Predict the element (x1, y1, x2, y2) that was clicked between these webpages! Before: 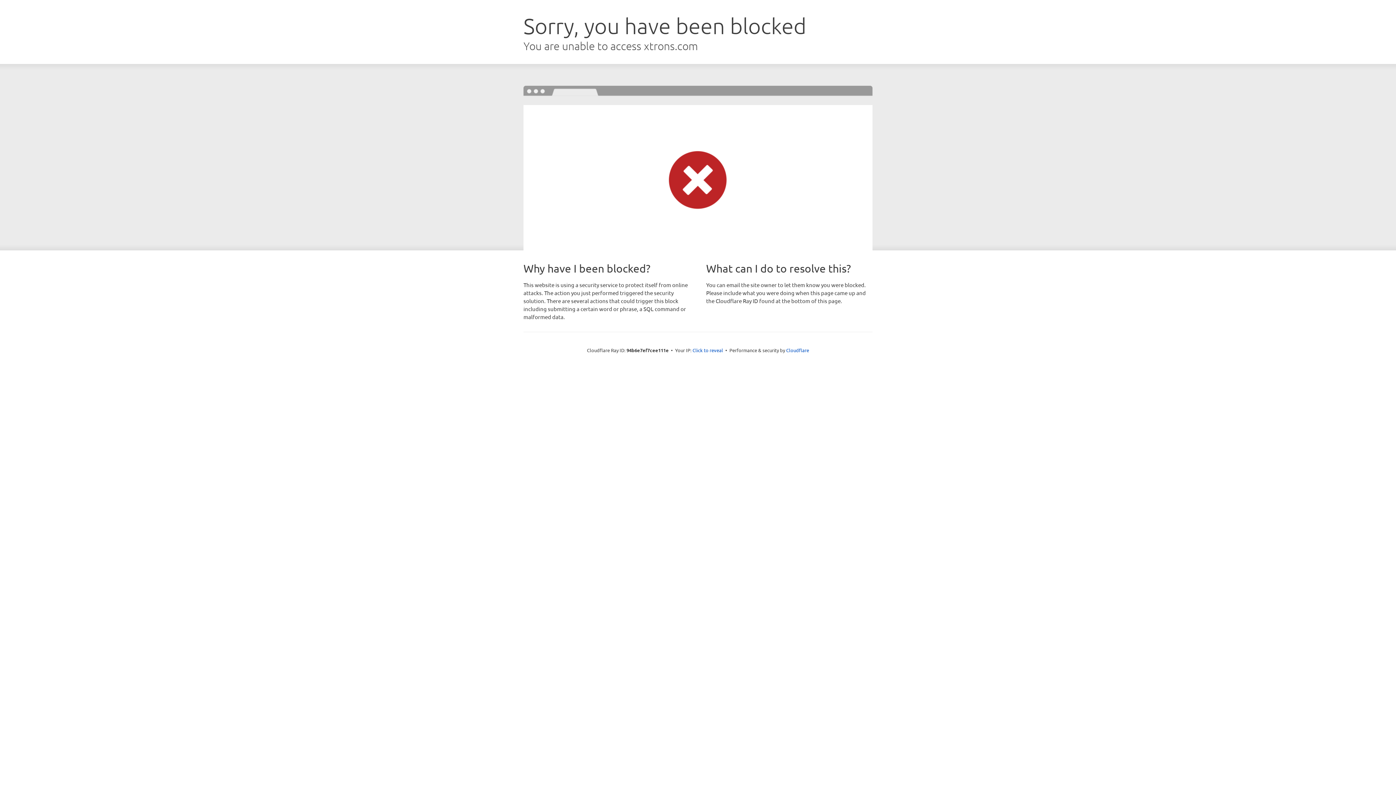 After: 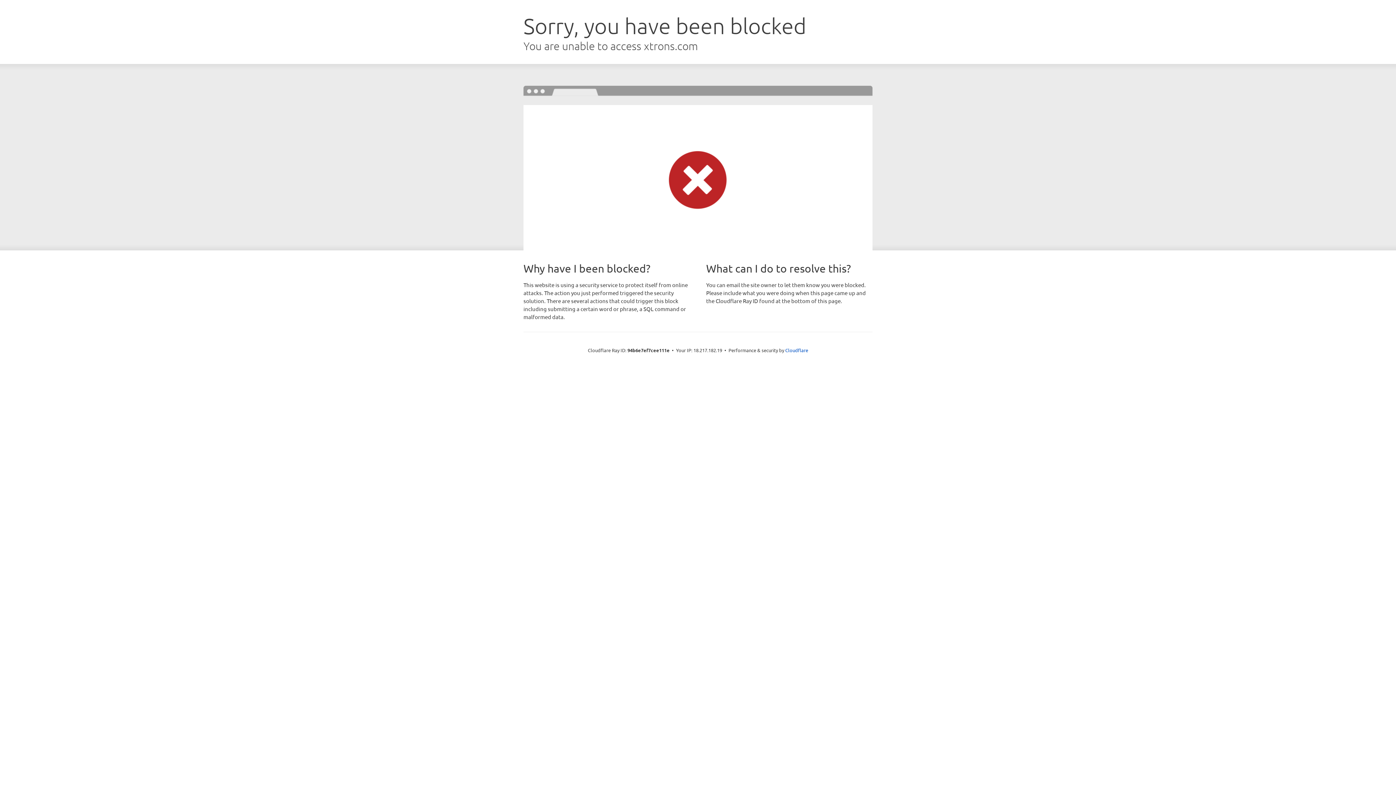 Action: bbox: (692, 346, 723, 353) label: Click to reveal